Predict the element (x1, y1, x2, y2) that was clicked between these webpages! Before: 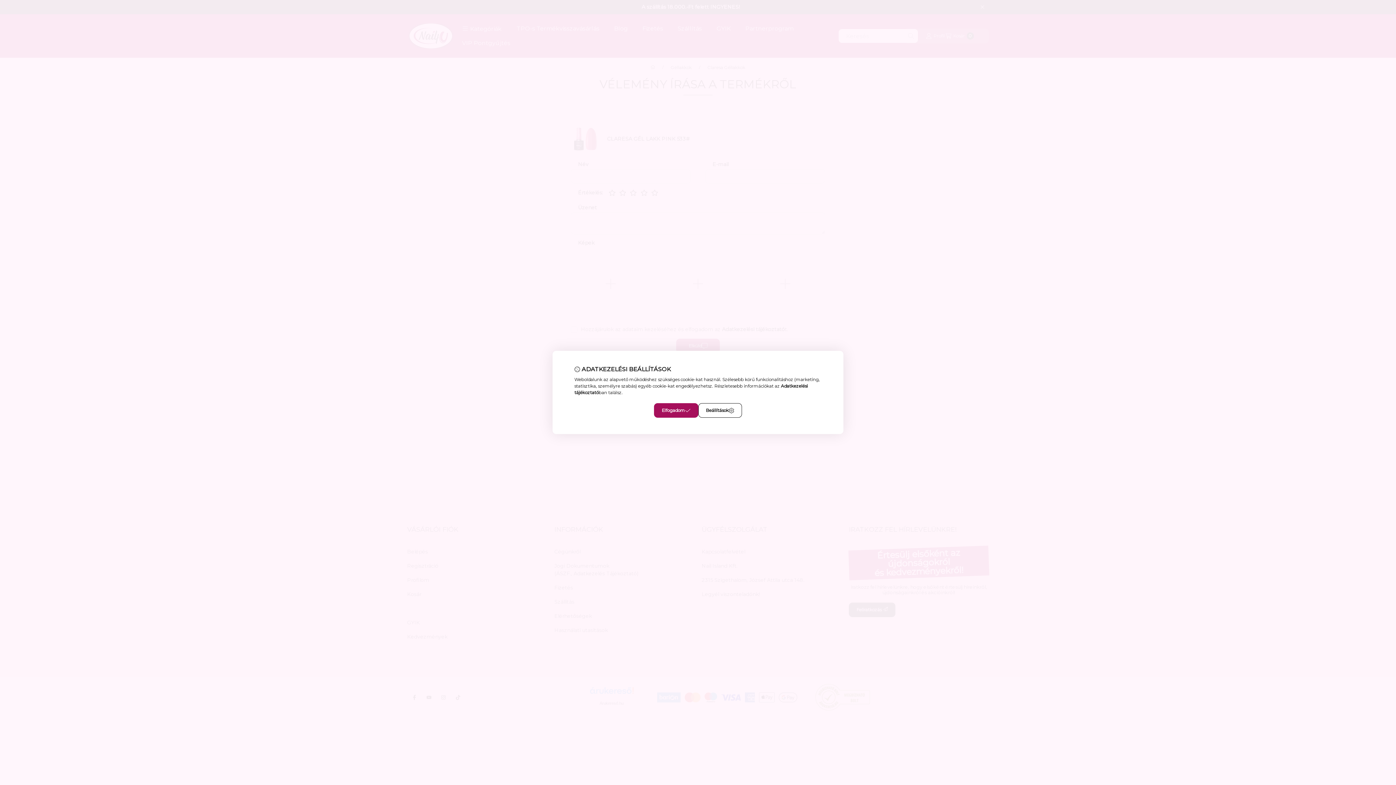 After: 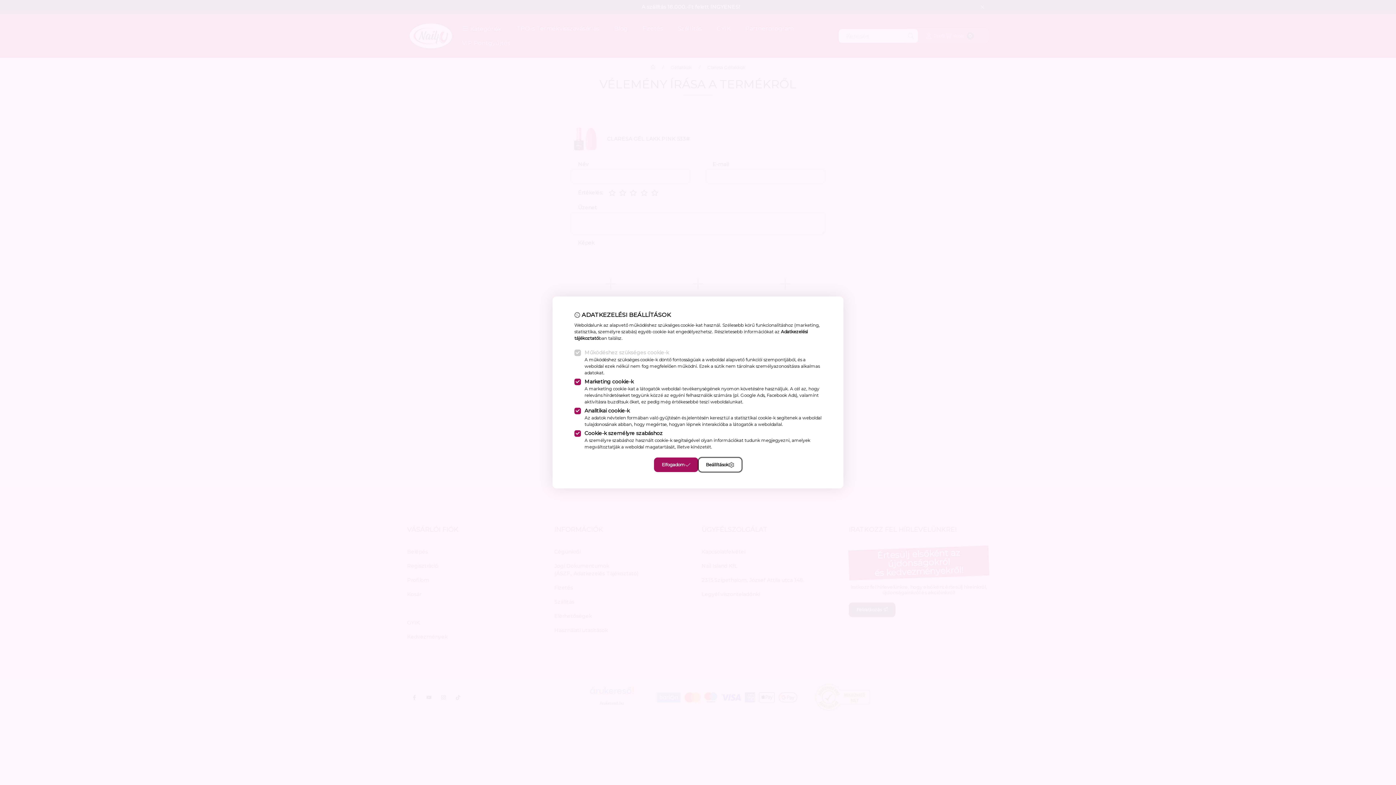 Action: label: Beállítások bbox: (698, 403, 742, 418)